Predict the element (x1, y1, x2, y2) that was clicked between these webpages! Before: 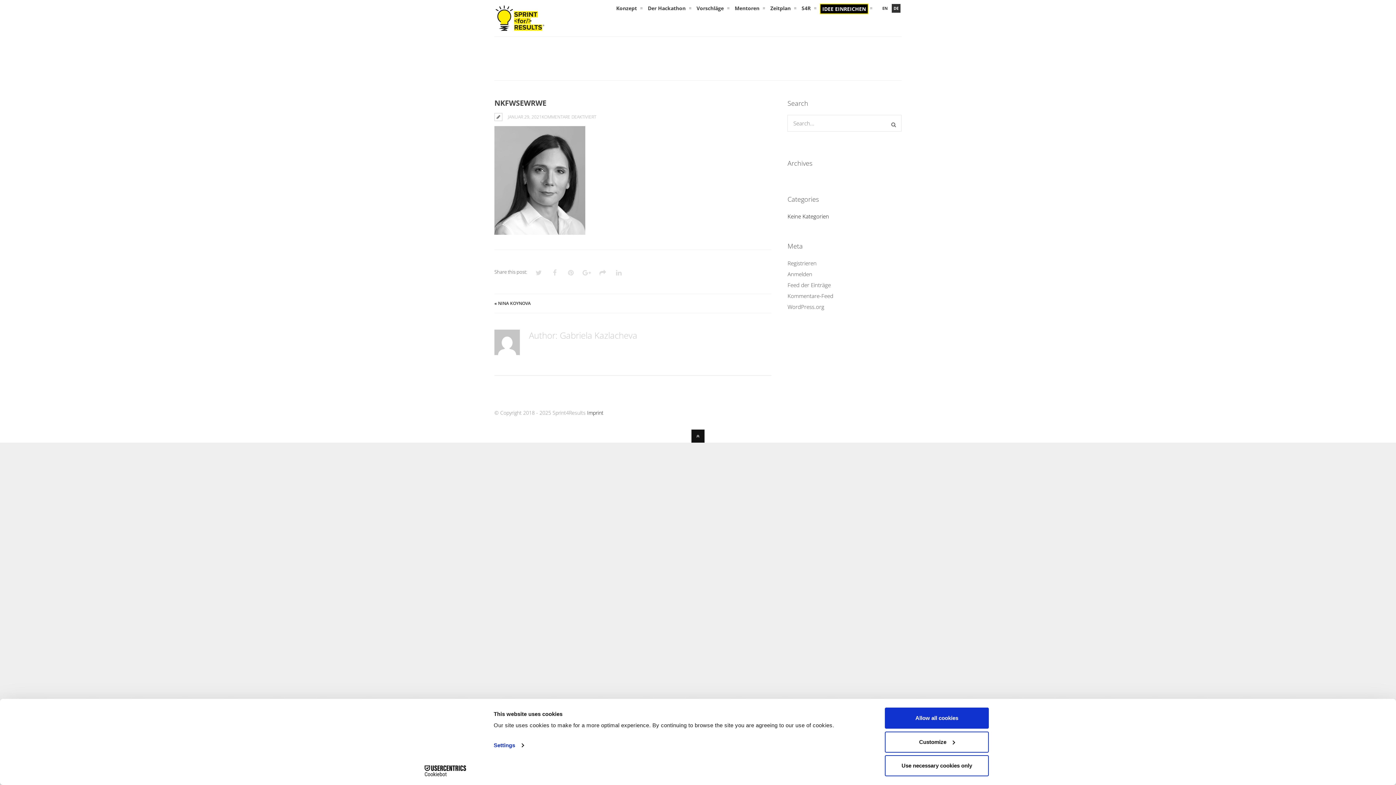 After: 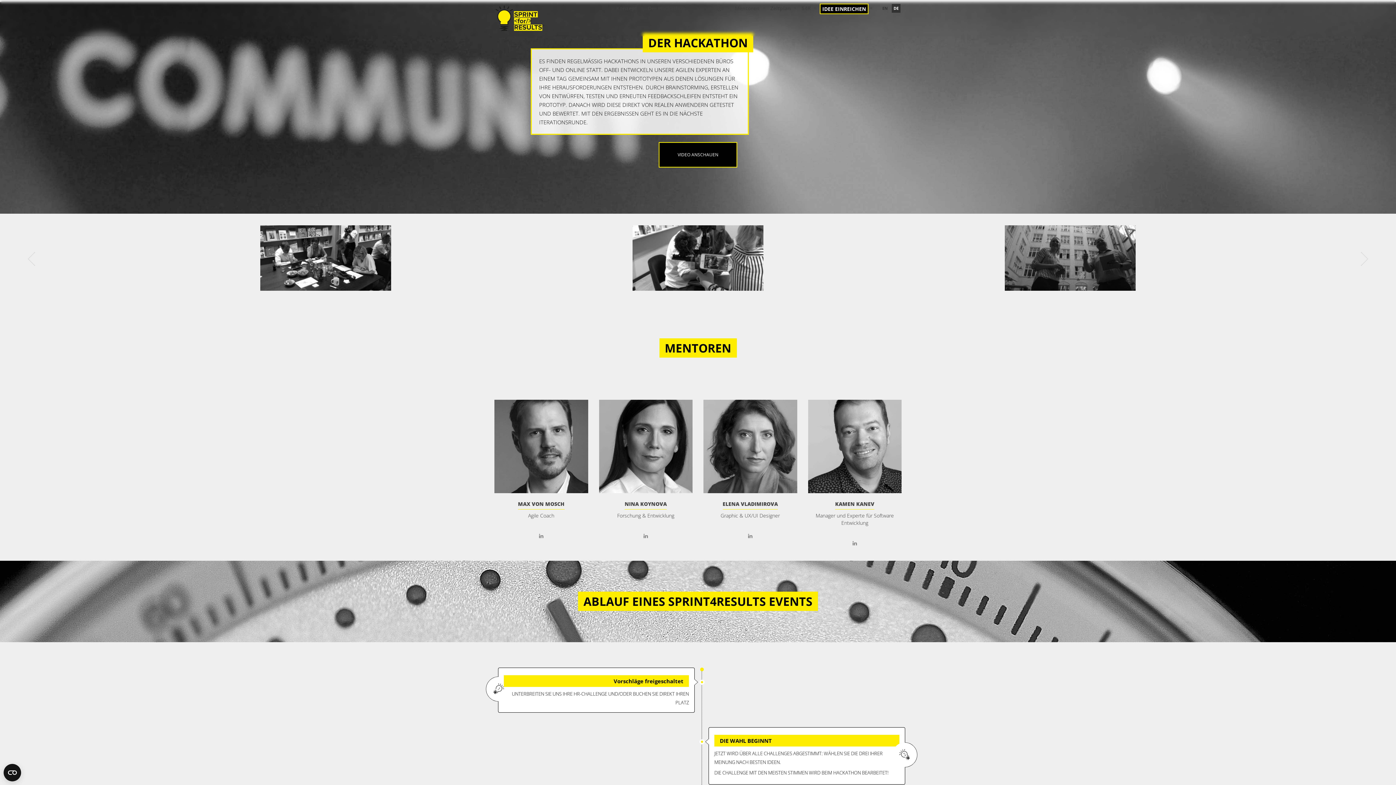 Action: label: Der Hackathon bbox: (646, 3, 687, 12)